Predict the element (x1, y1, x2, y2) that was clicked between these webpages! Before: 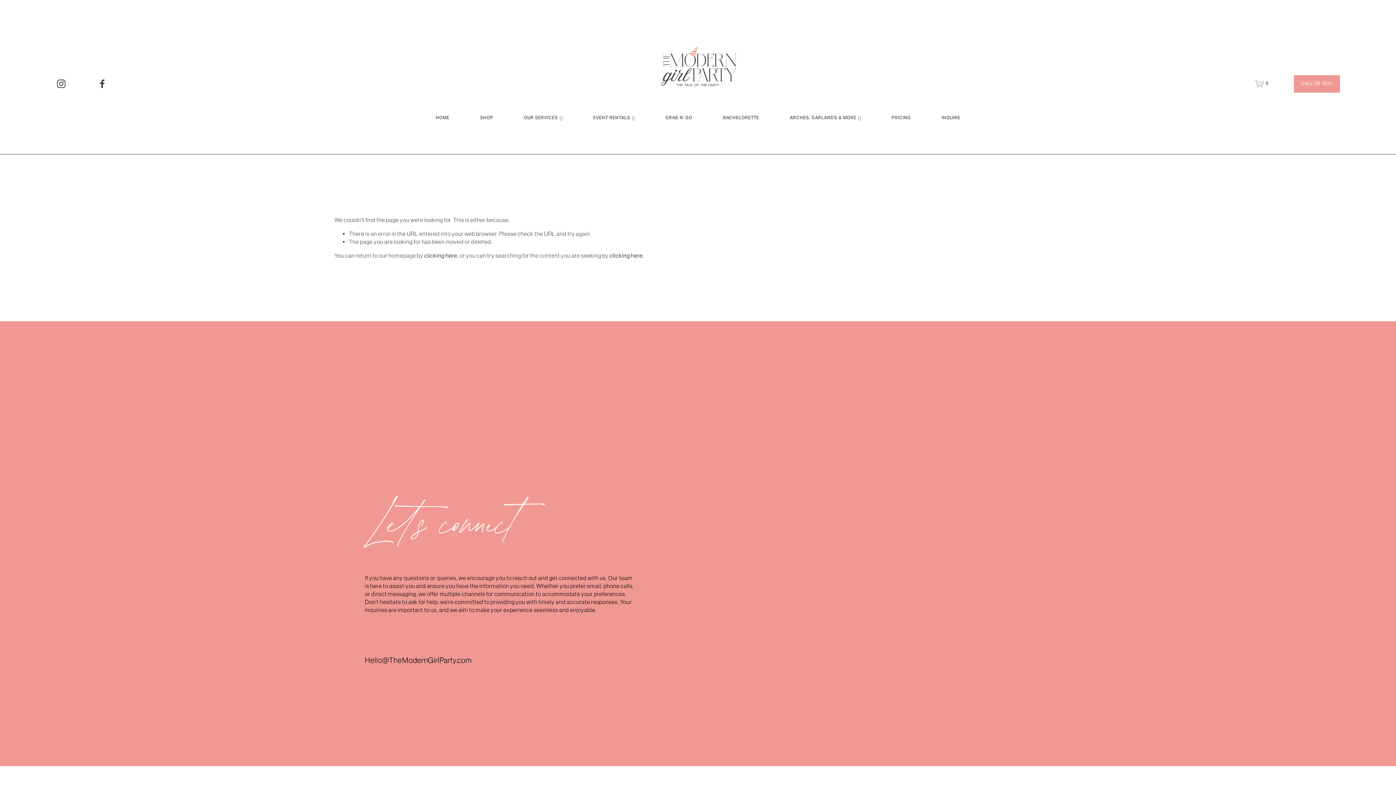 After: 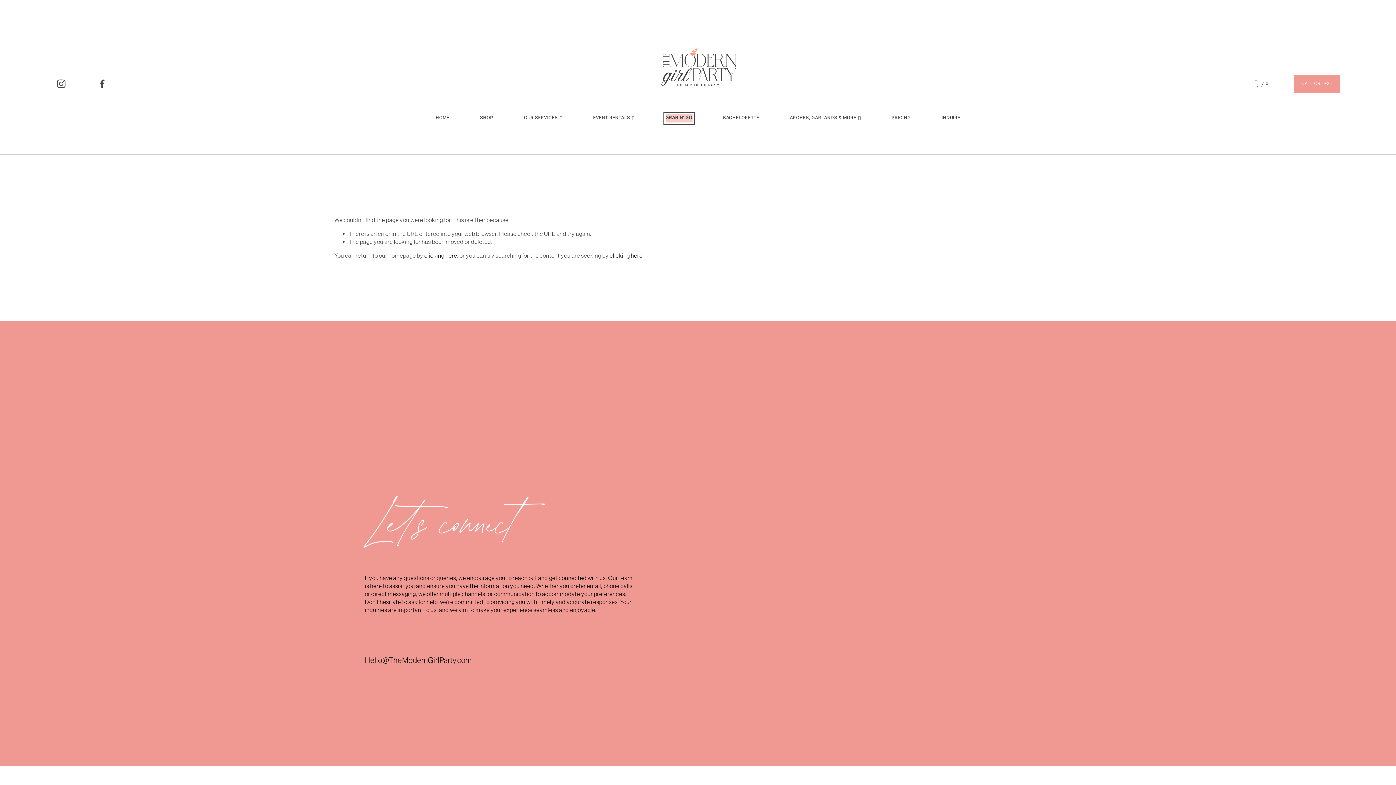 Action: label: GRAB N' GO bbox: (665, 114, 692, 122)